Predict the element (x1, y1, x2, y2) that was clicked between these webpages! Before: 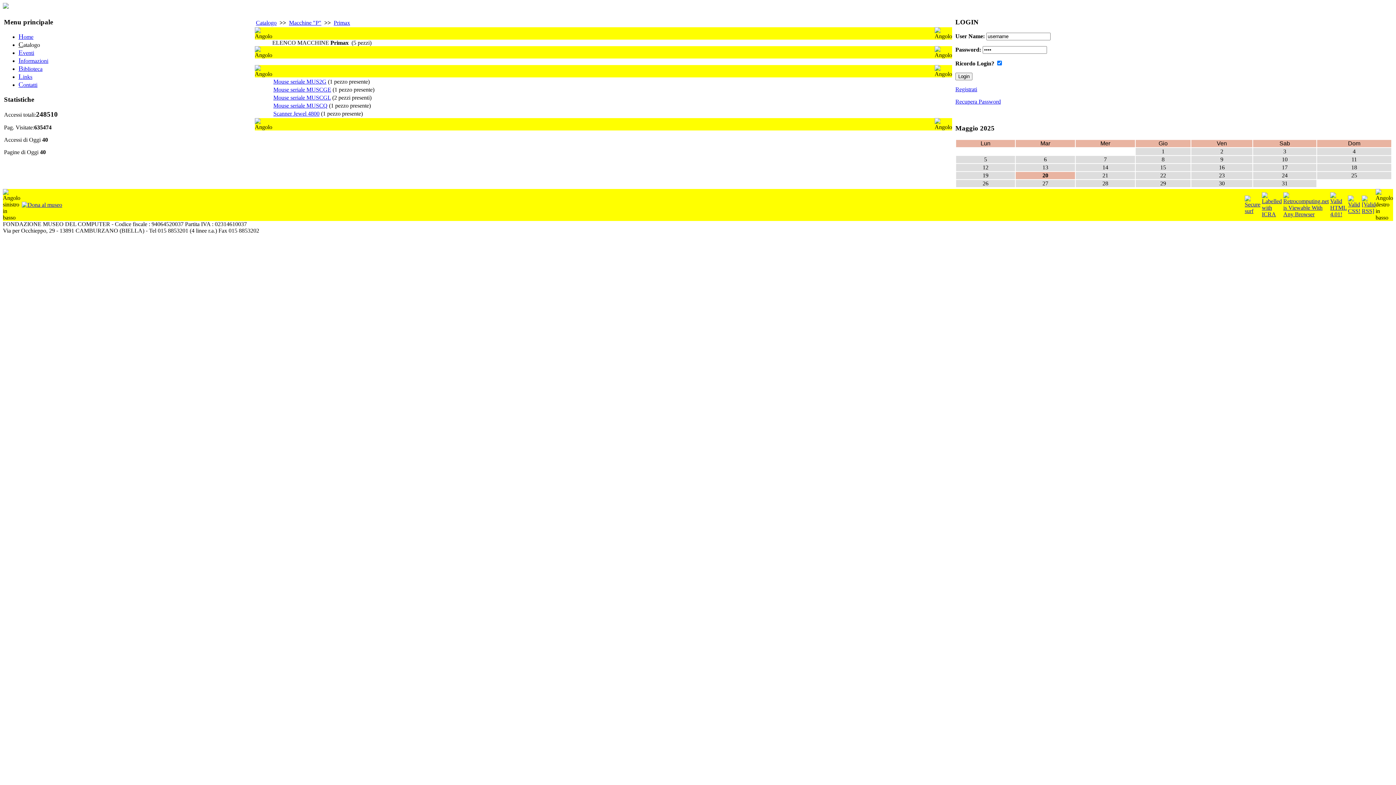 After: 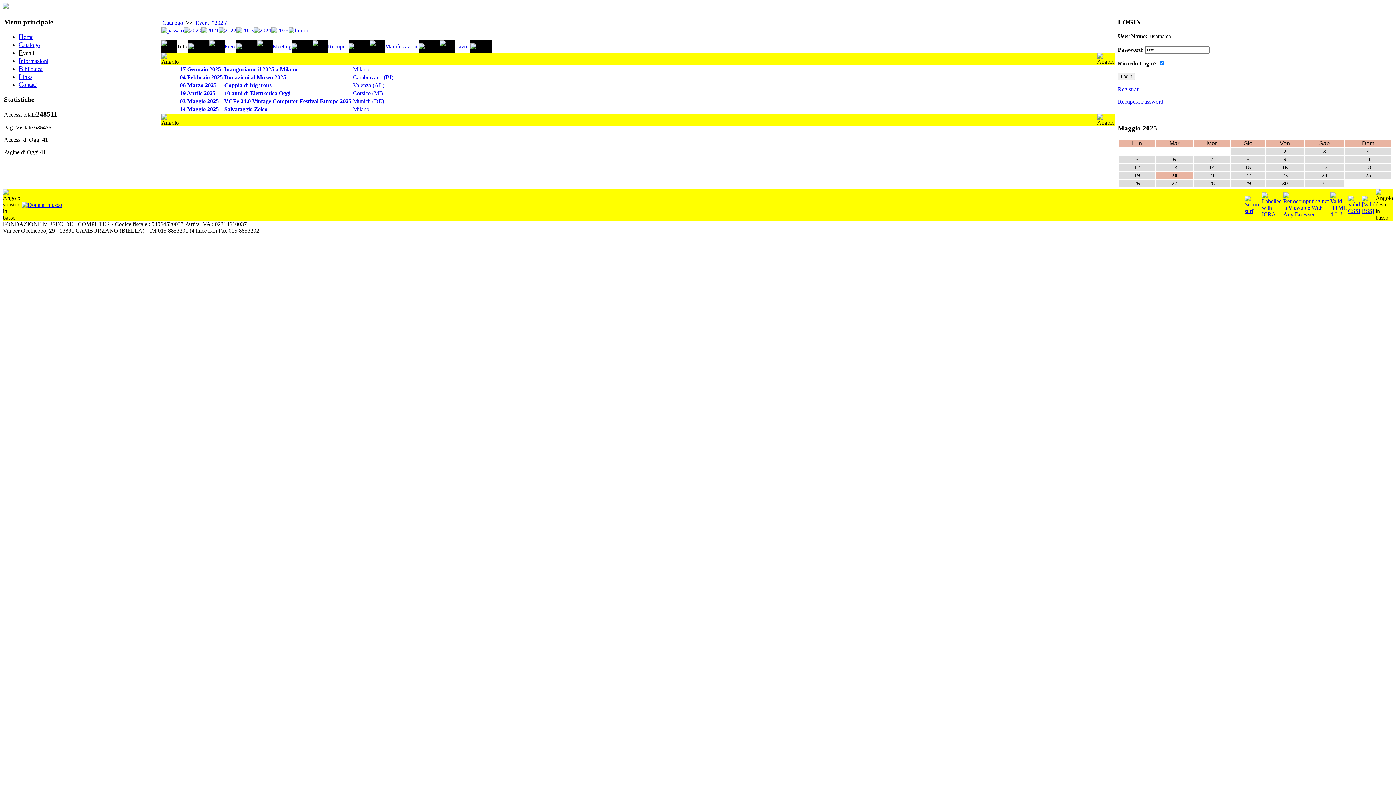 Action: bbox: (18, 49, 34, 56) label: Eventi